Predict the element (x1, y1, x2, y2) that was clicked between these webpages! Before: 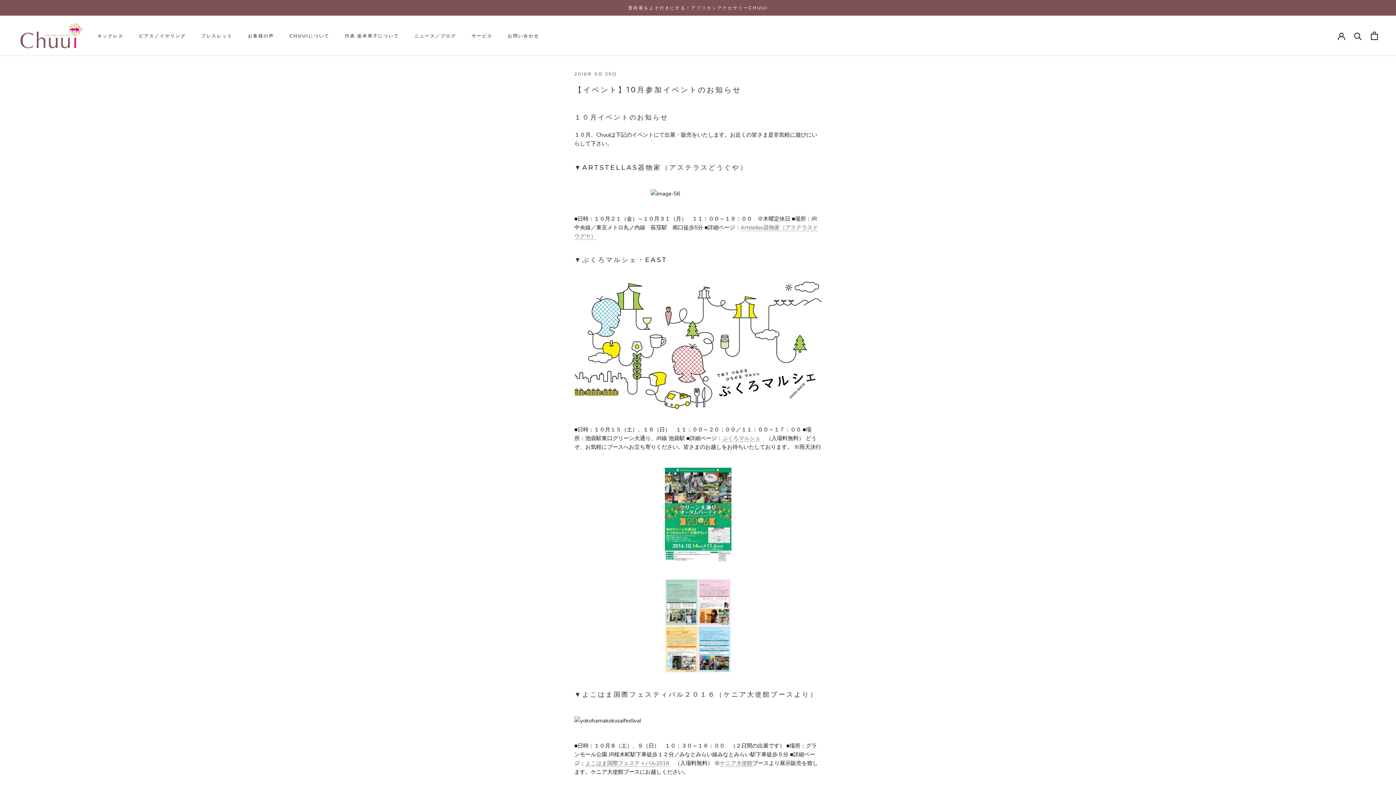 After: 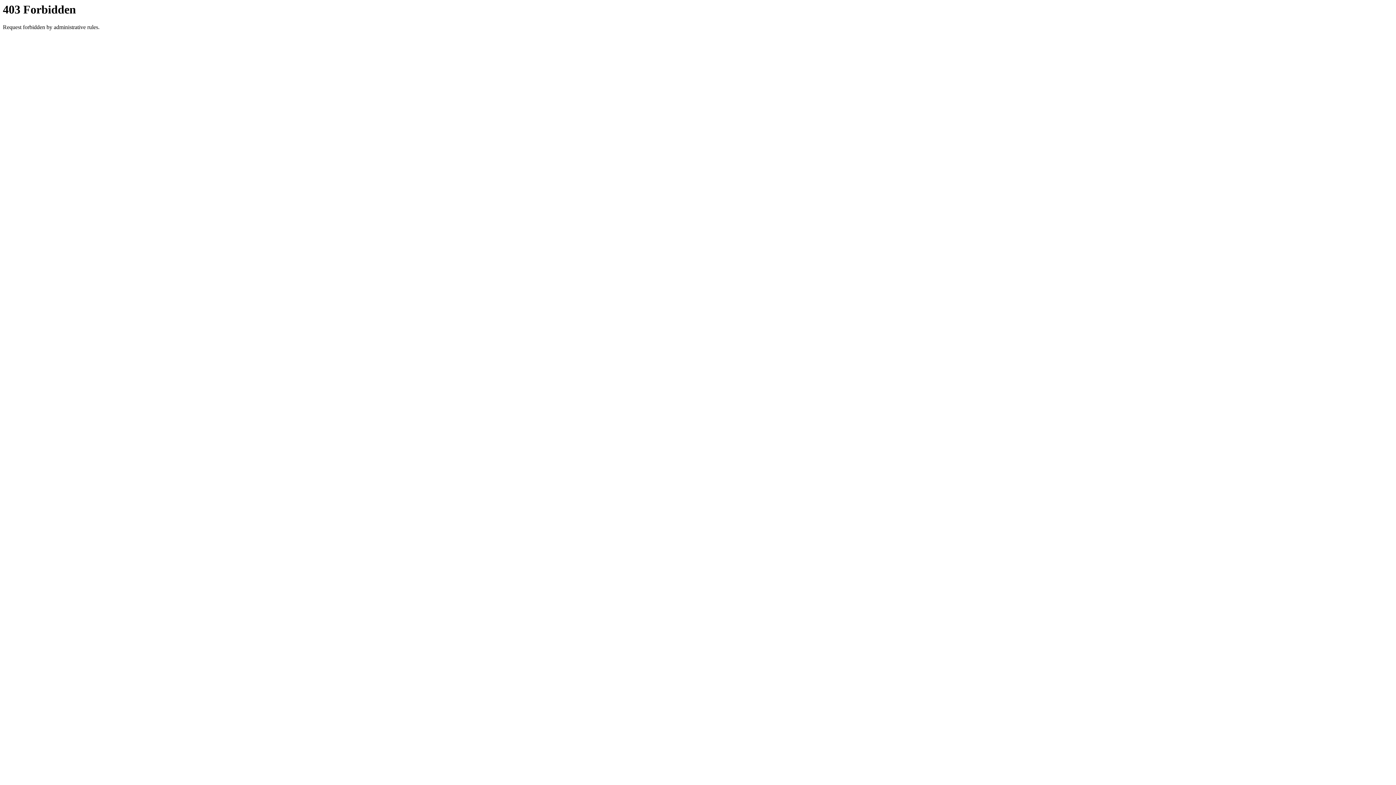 Action: label: ぶくろマルシェ bbox: (722, 435, 760, 442)